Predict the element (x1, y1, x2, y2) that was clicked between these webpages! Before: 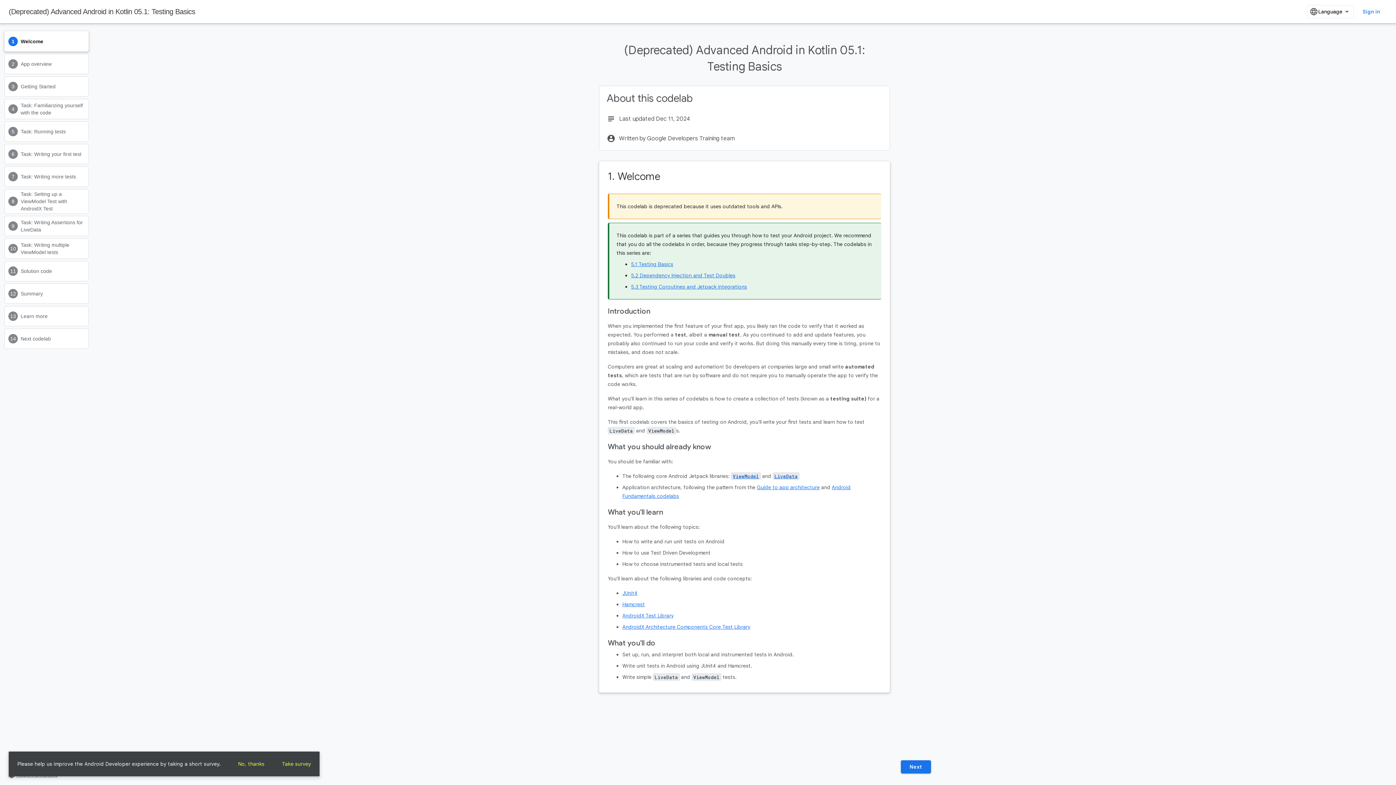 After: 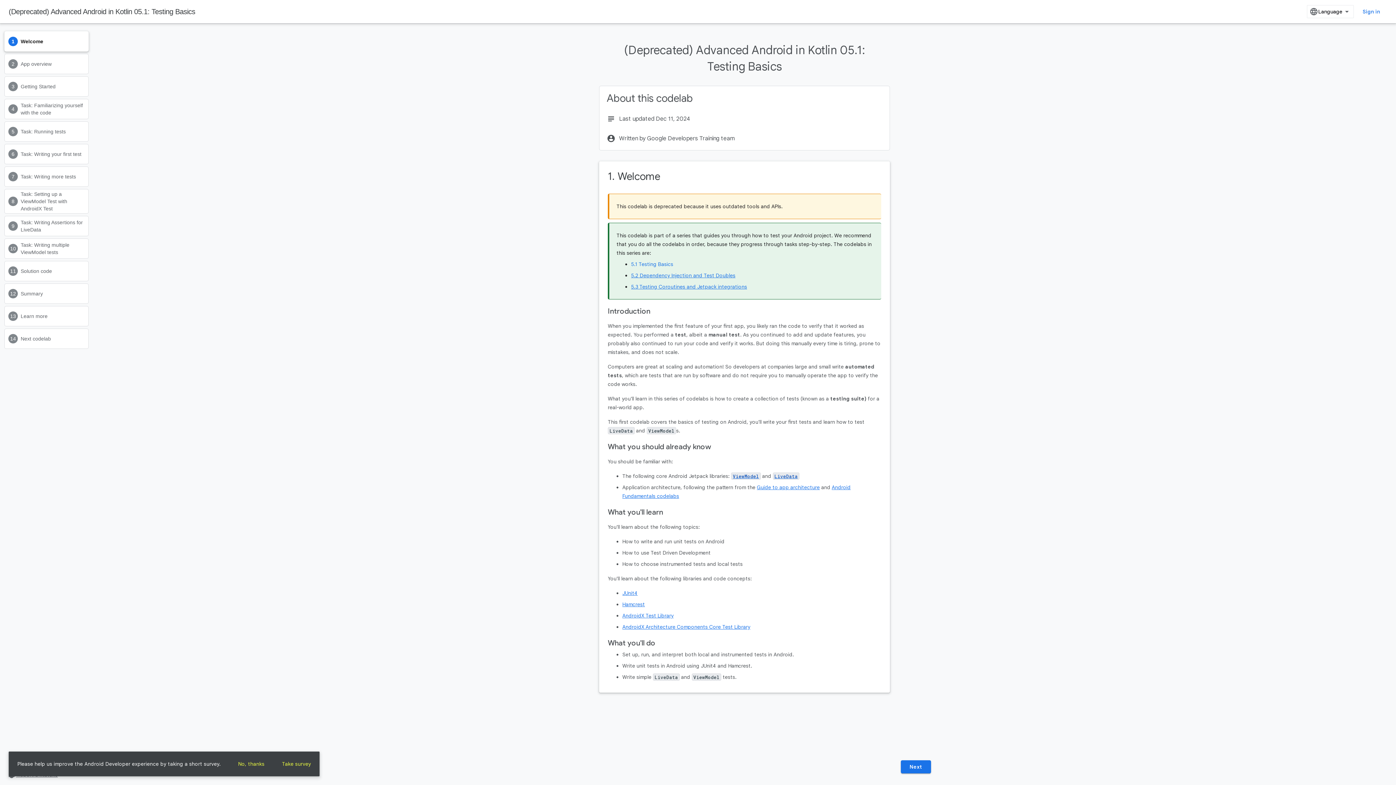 Action: label: 5.1 Testing Basics bbox: (557, 178, 599, 185)